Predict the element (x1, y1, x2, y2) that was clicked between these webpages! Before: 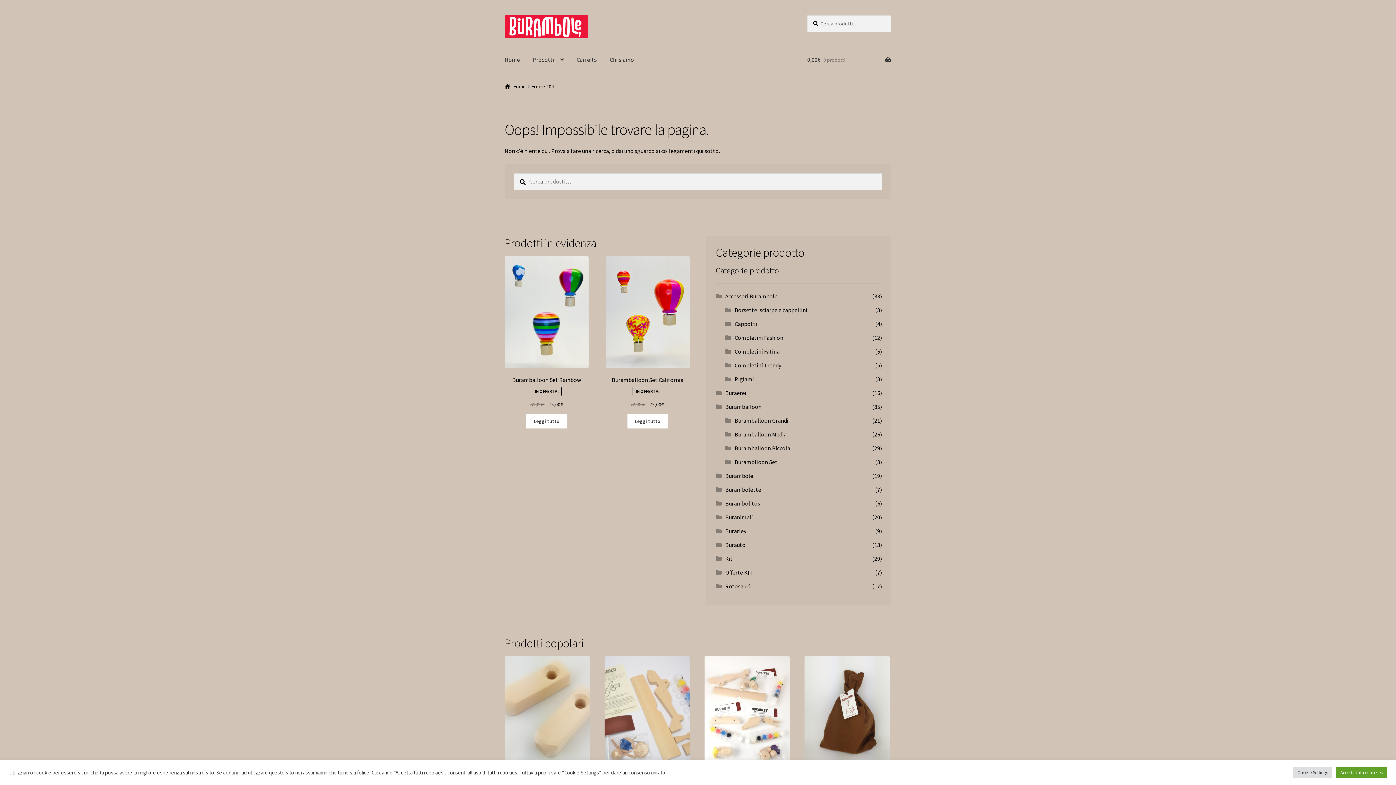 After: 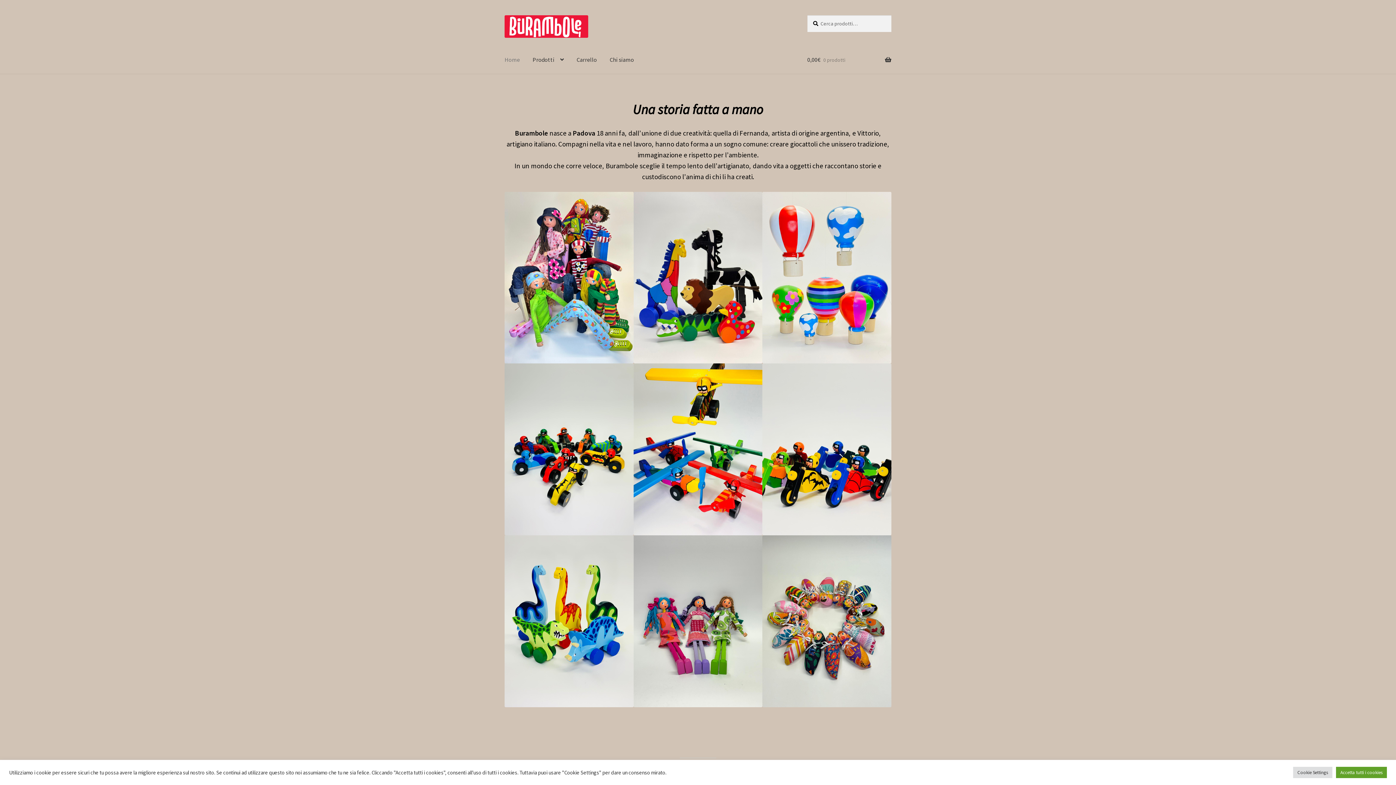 Action: label: Home bbox: (504, 83, 526, 89)